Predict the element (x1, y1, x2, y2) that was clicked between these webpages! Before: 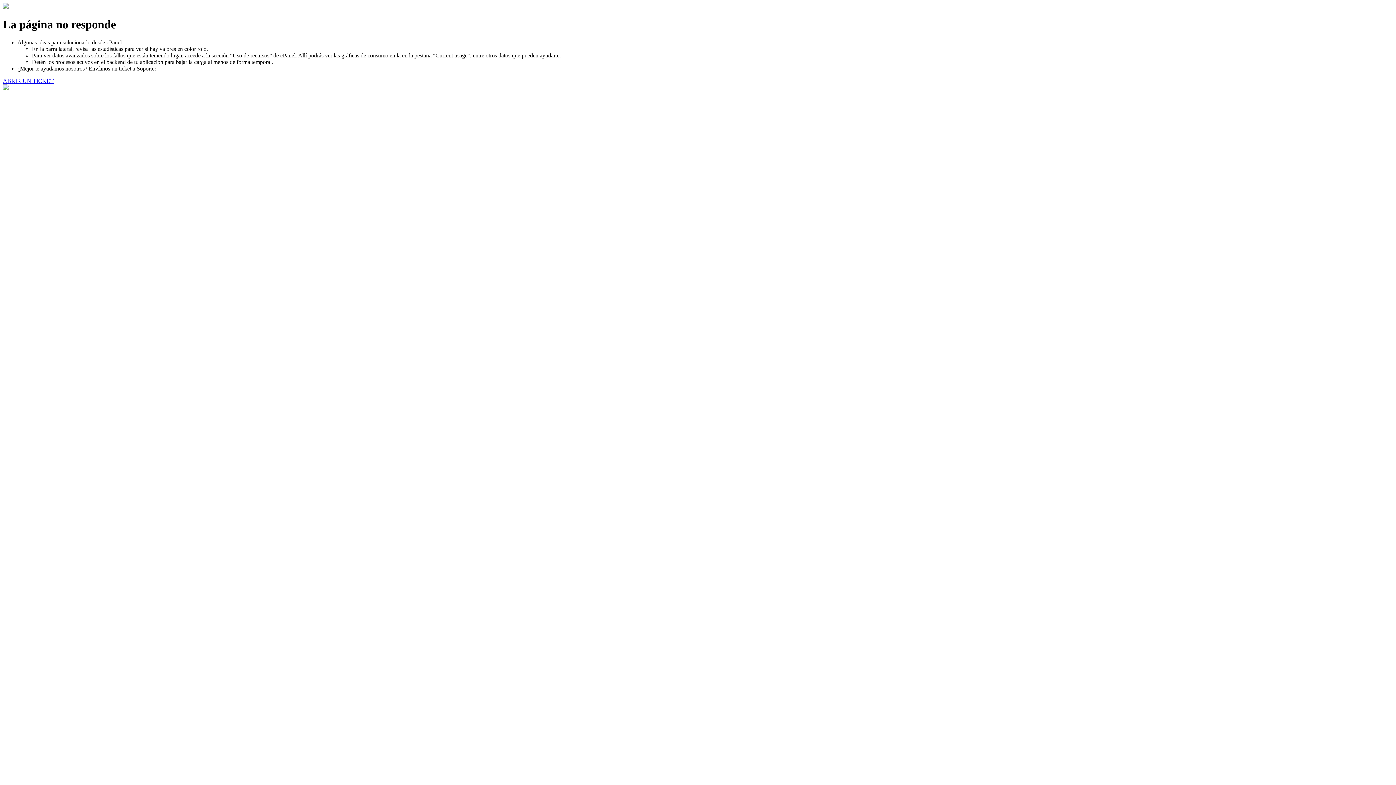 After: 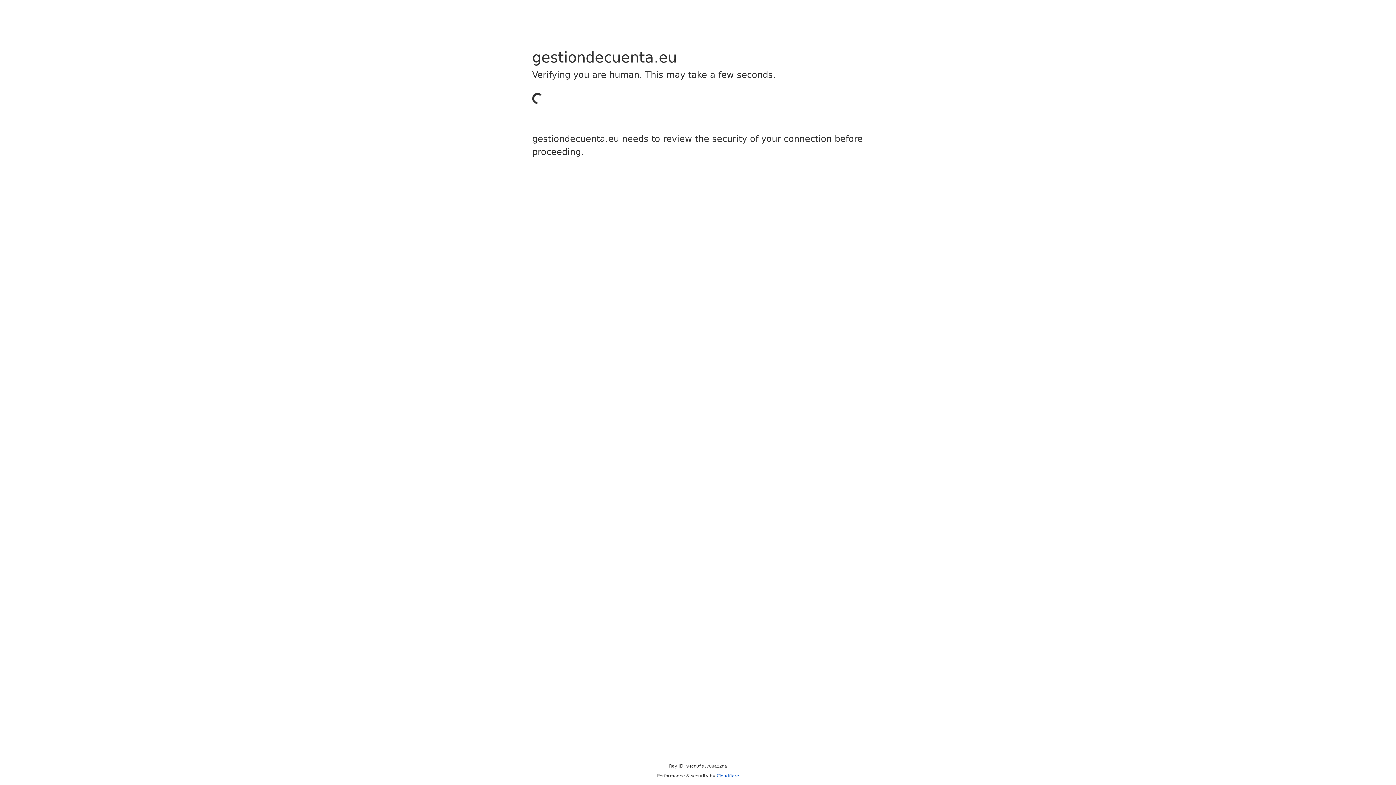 Action: bbox: (2, 77, 53, 83) label: ABRIR UN TICKET